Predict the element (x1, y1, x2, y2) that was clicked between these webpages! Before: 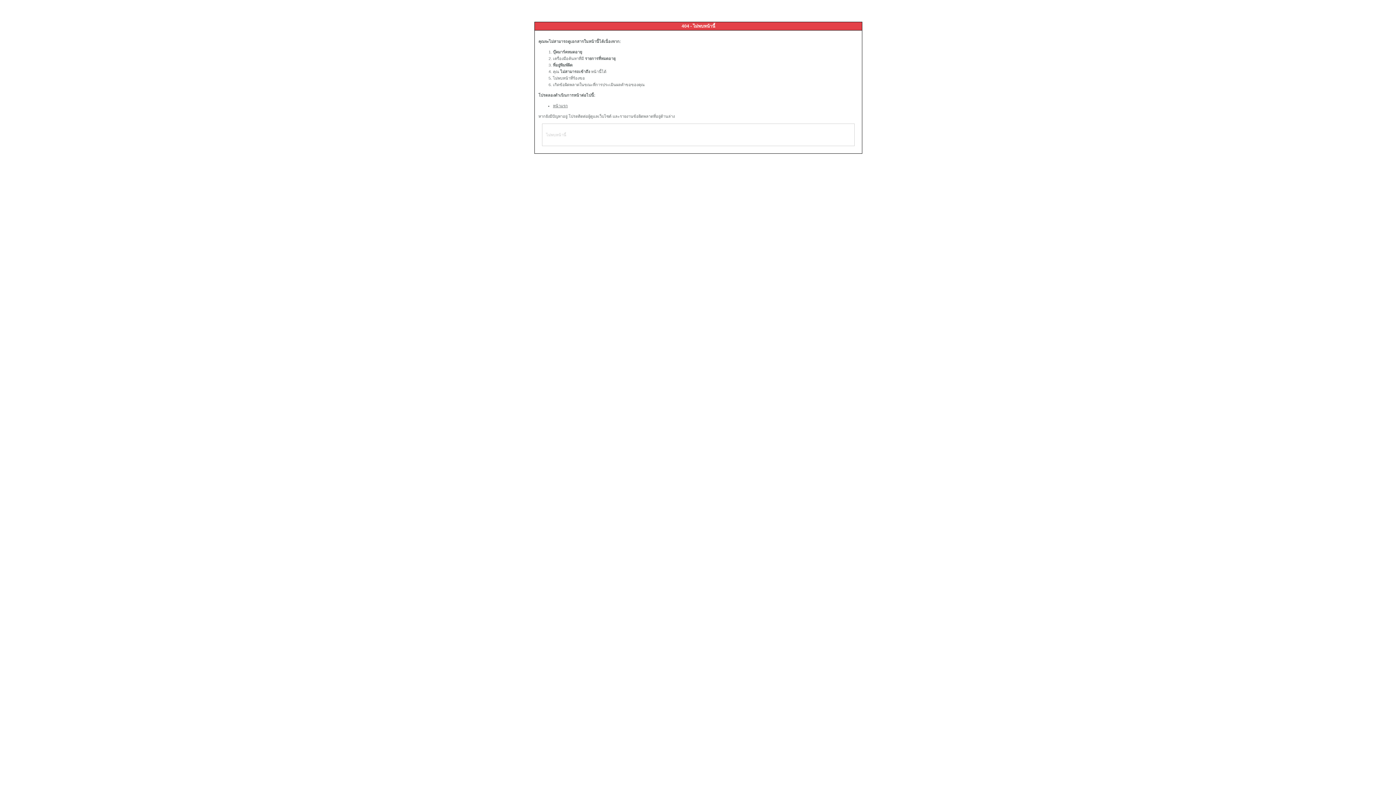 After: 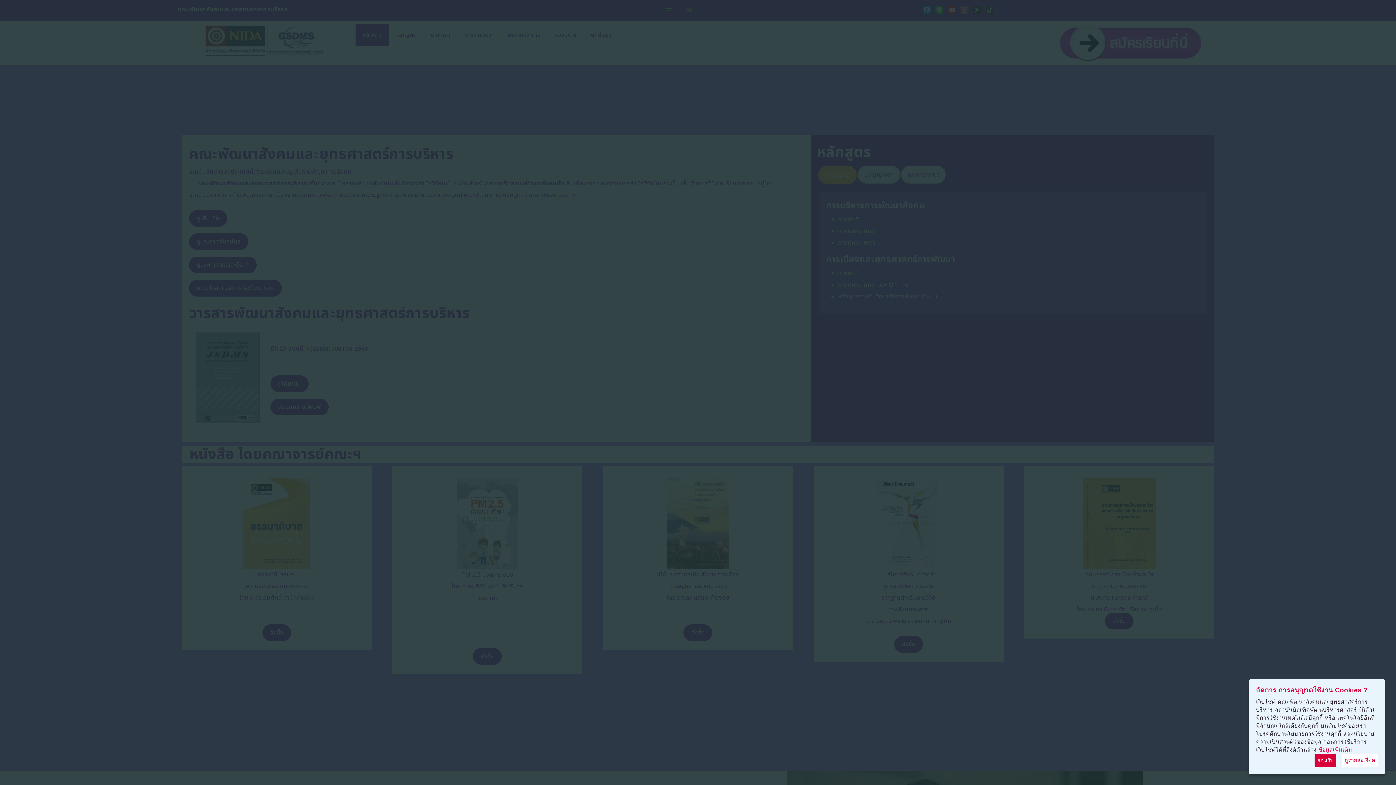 Action: label: หน้าแรก bbox: (553, 103, 568, 108)